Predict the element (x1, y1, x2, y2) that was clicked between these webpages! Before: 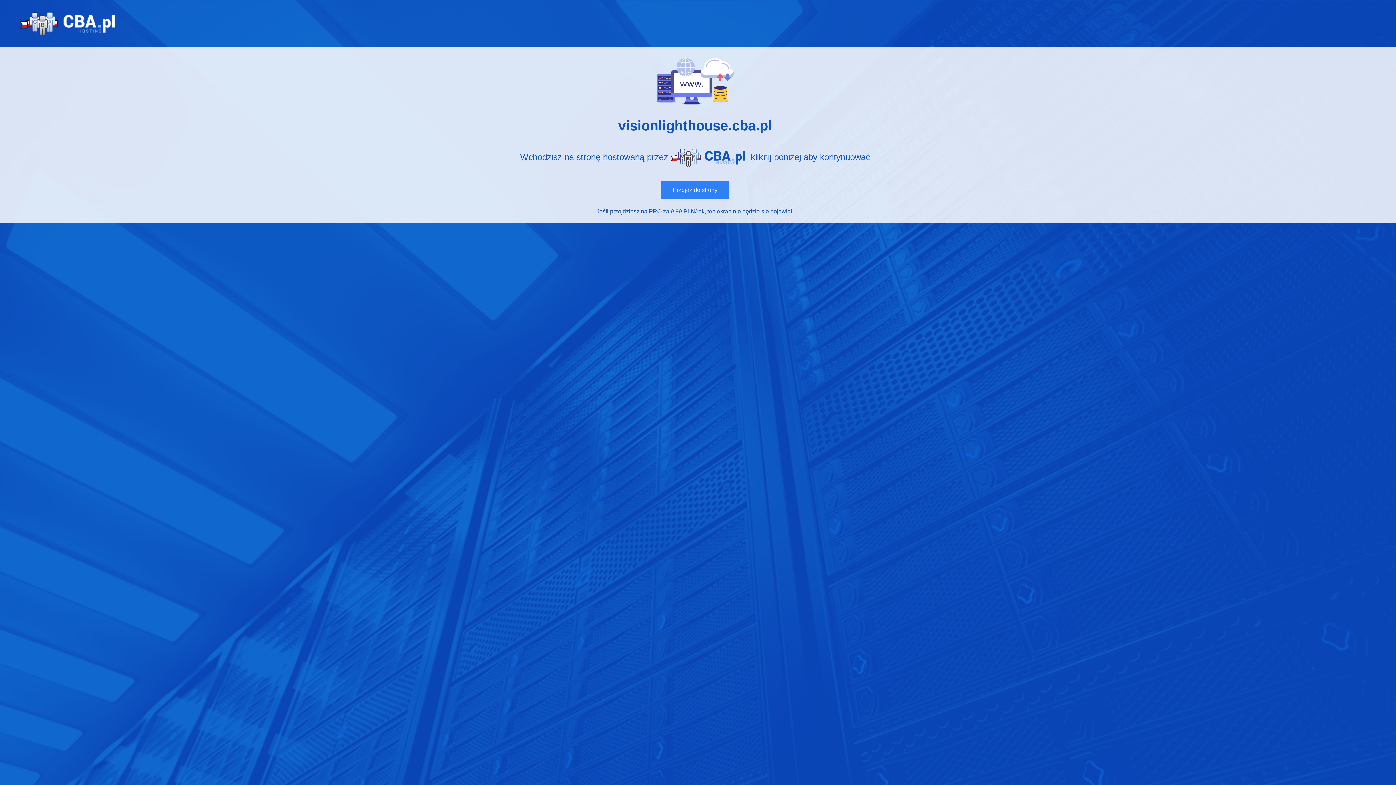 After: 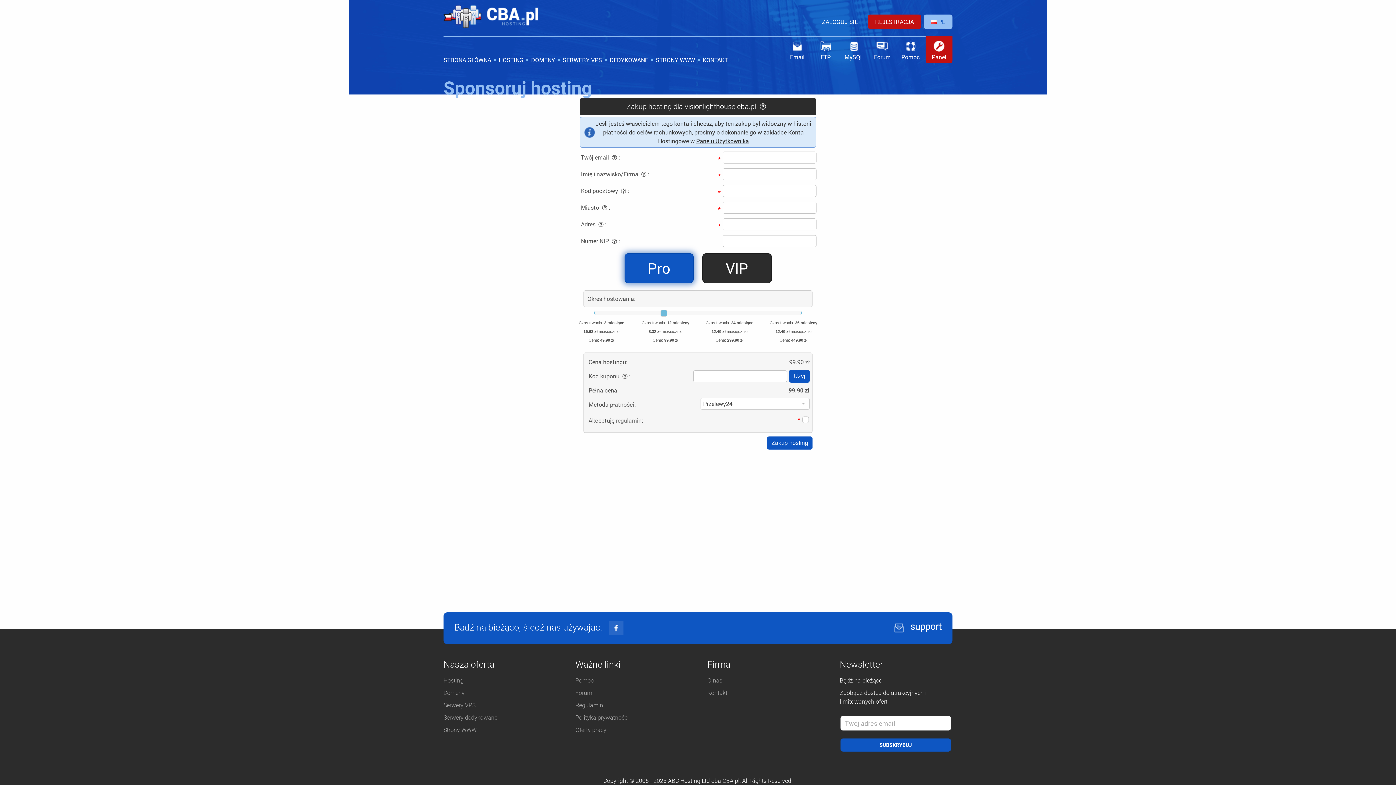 Action: bbox: (610, 208, 661, 214) label: przejdziesz na PRO